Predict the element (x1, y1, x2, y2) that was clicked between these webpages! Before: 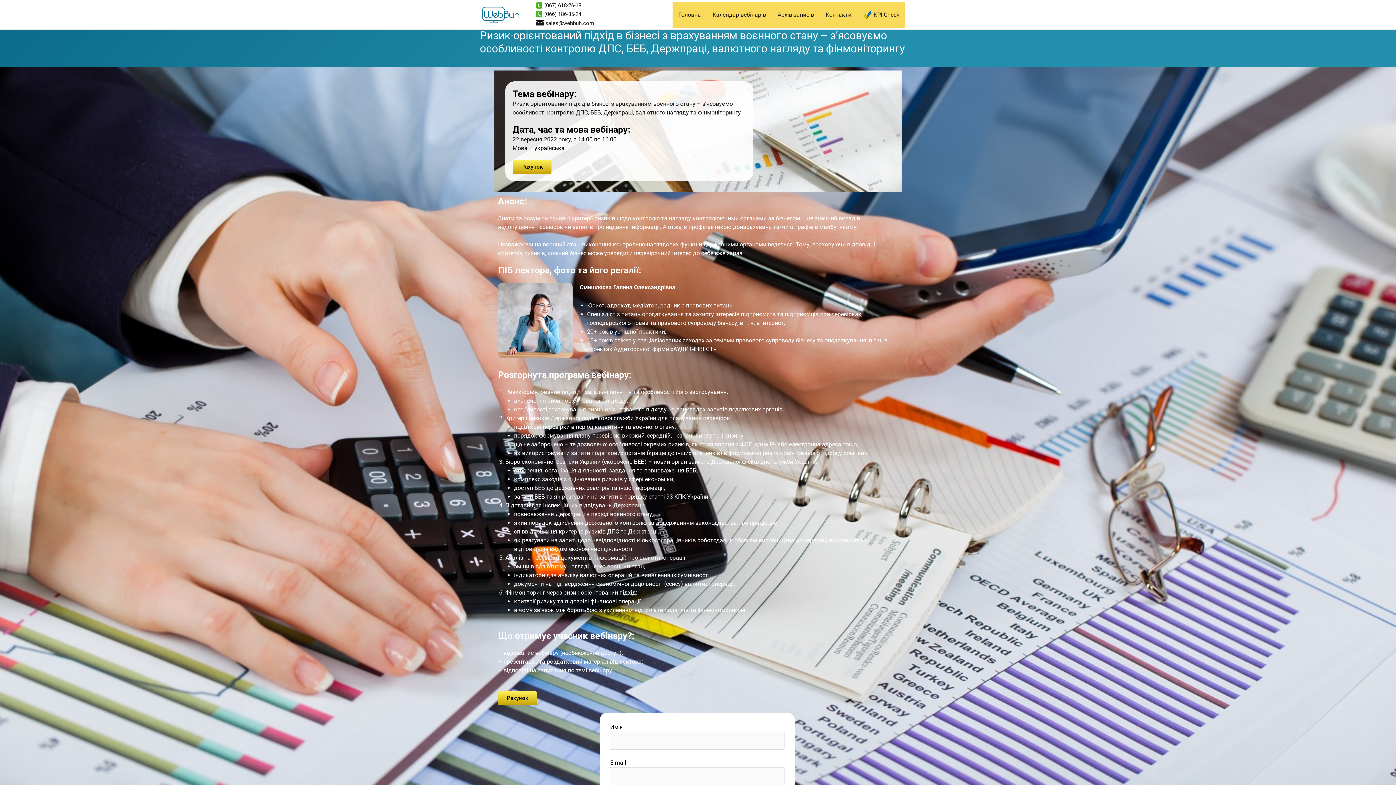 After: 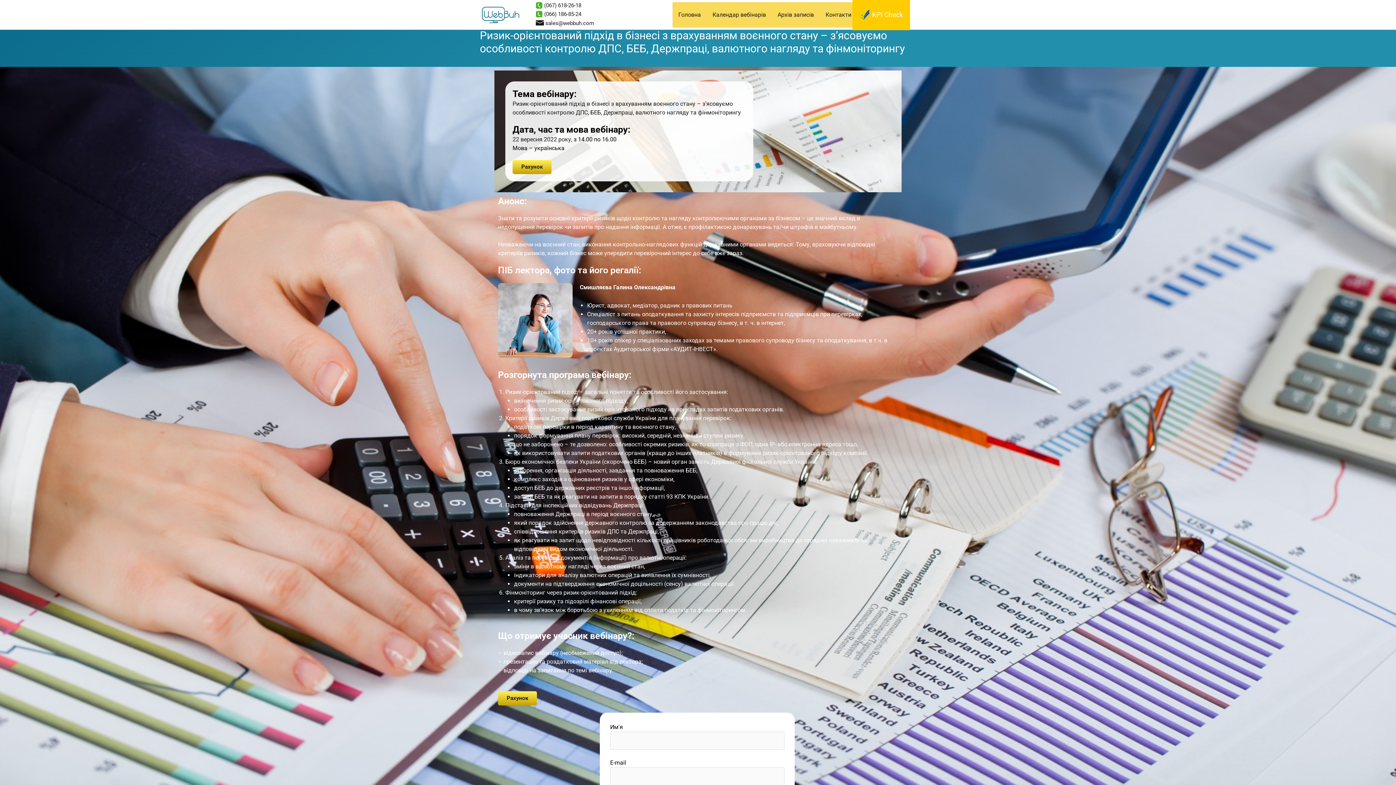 Action: label: KPI Check bbox: (857, 2, 905, 27)